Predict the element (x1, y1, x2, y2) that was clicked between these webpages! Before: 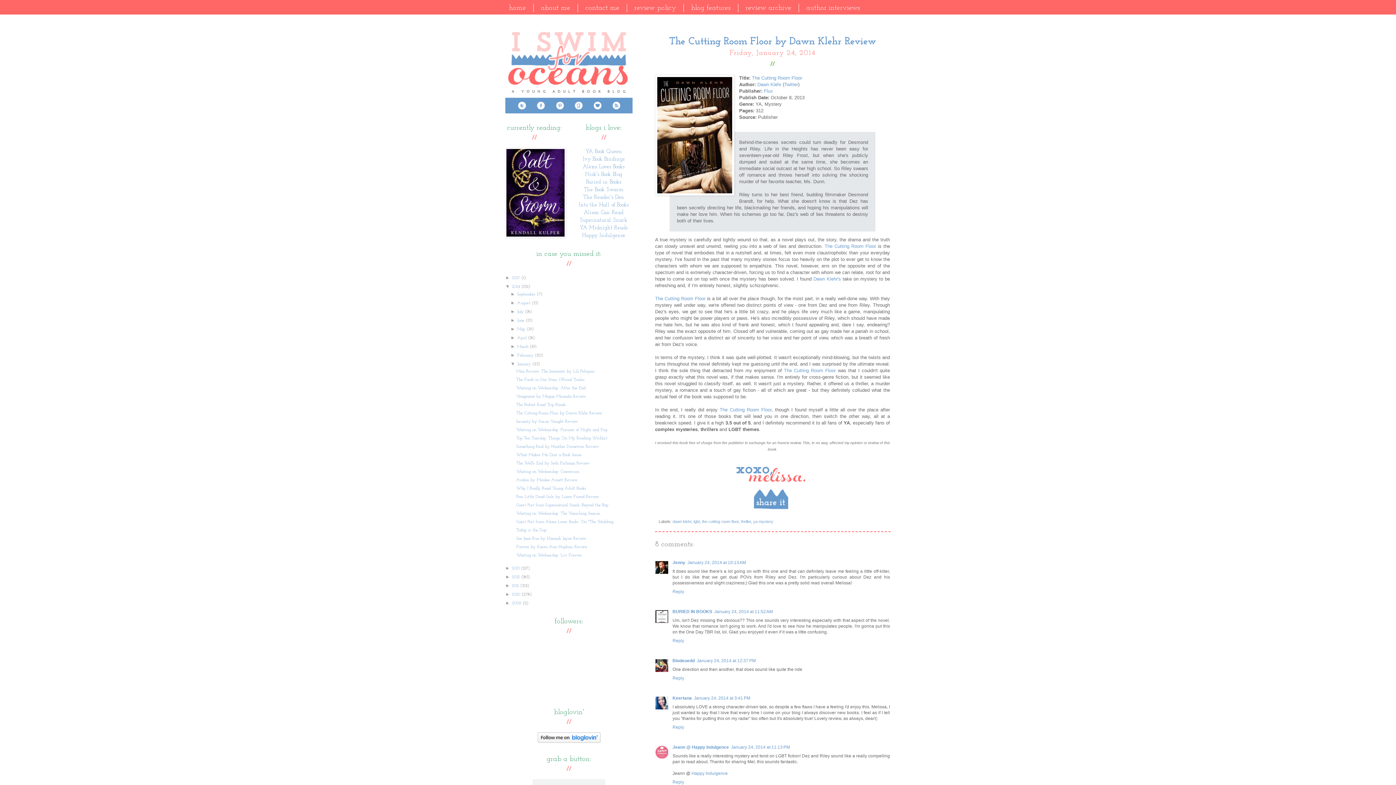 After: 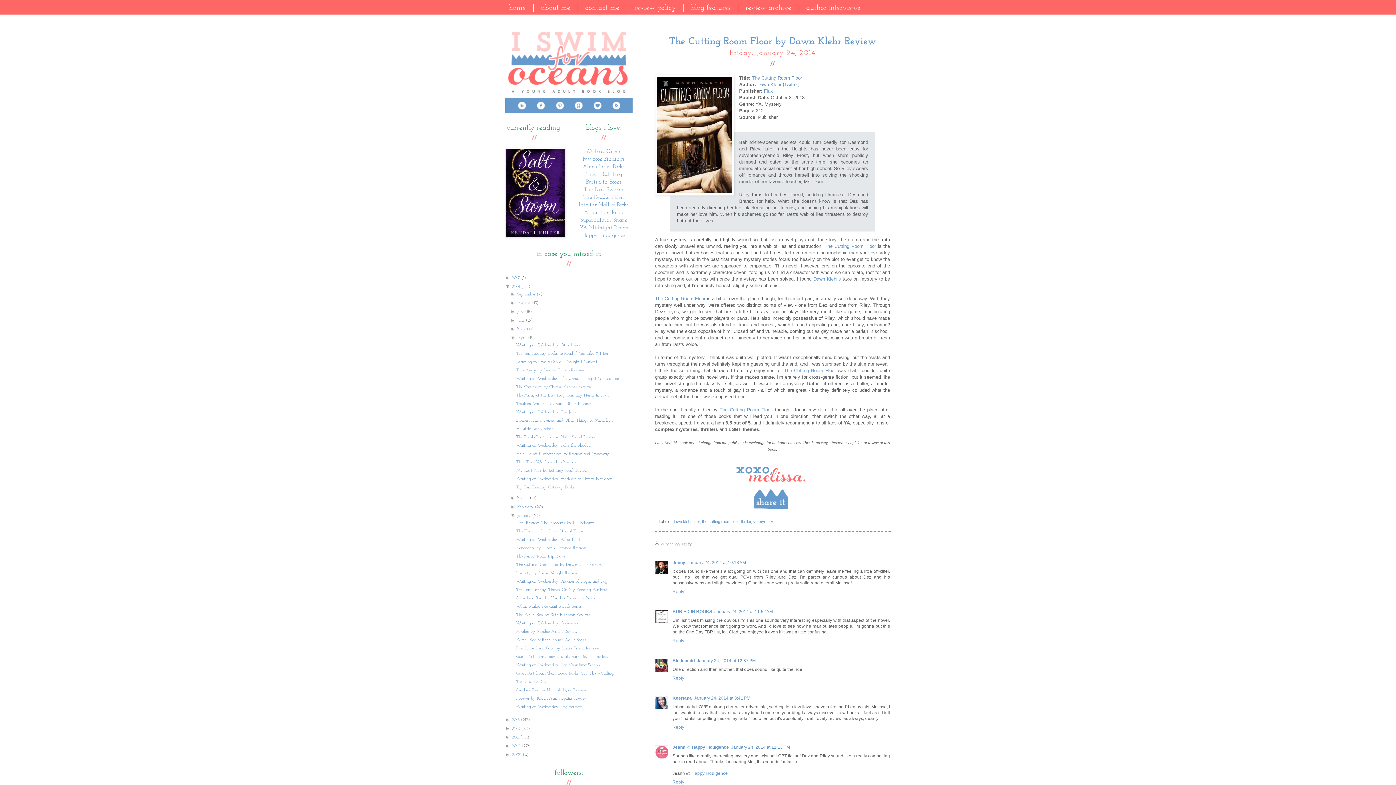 Action: label: ►   bbox: (510, 335, 517, 340)